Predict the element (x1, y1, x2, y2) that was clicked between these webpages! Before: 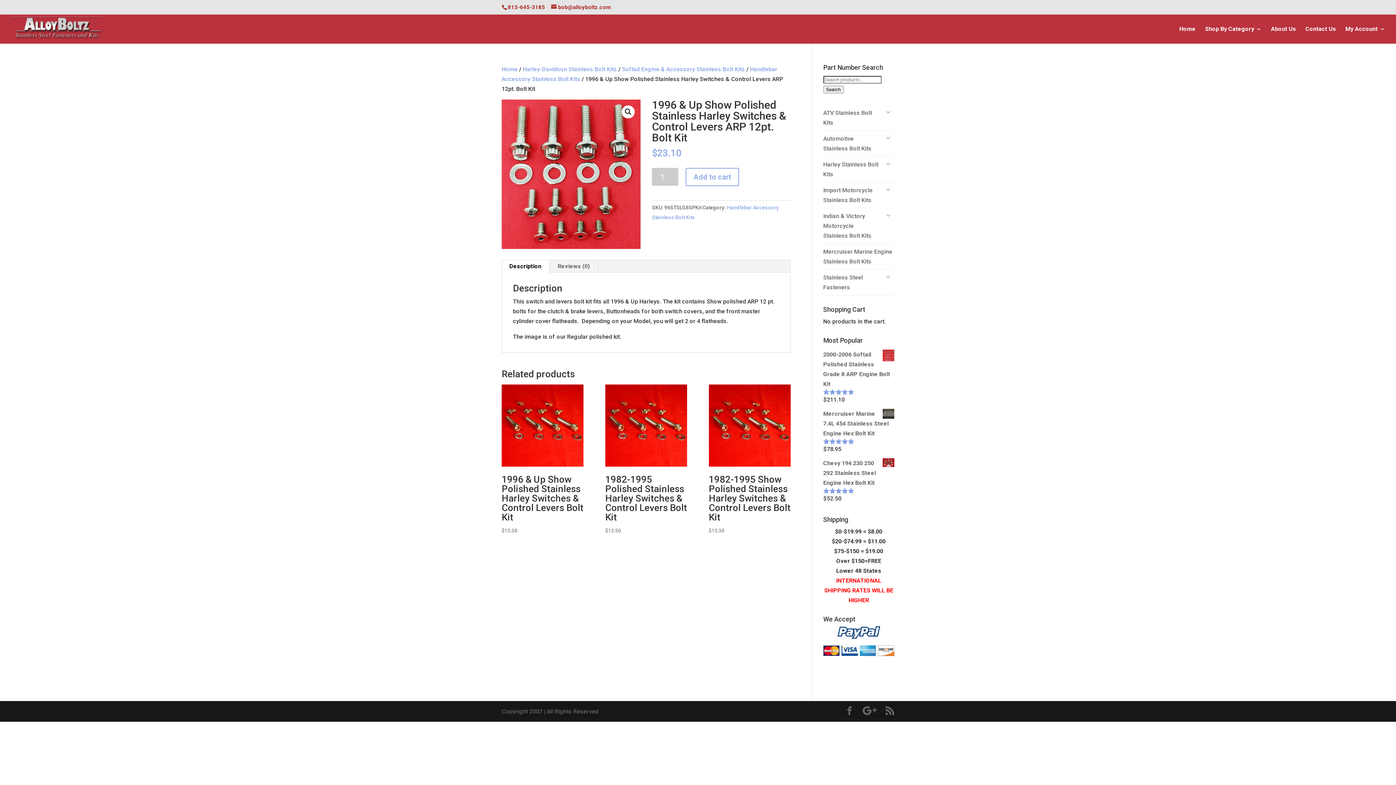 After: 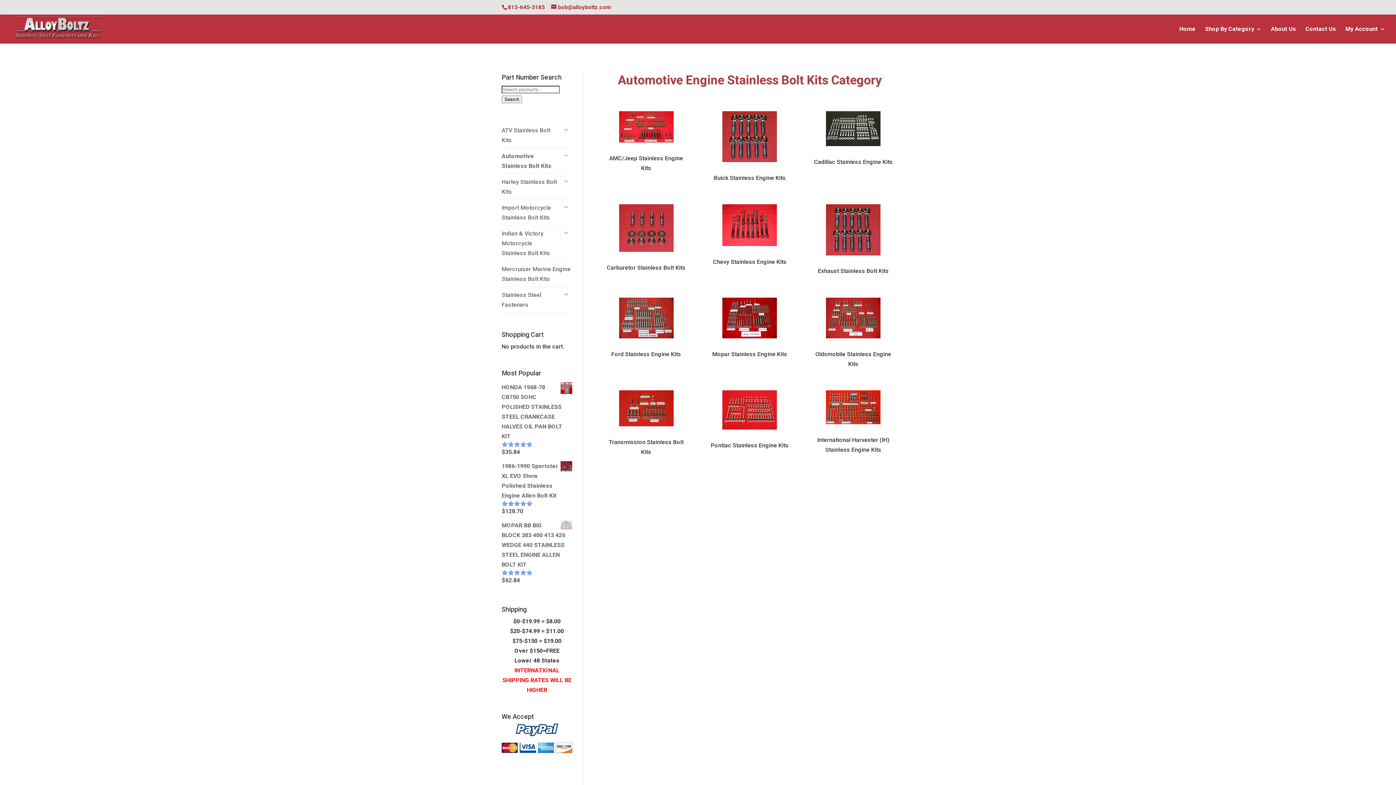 Action: label: Automotive Stainless Bolt Kits bbox: (823, 130, 894, 156)